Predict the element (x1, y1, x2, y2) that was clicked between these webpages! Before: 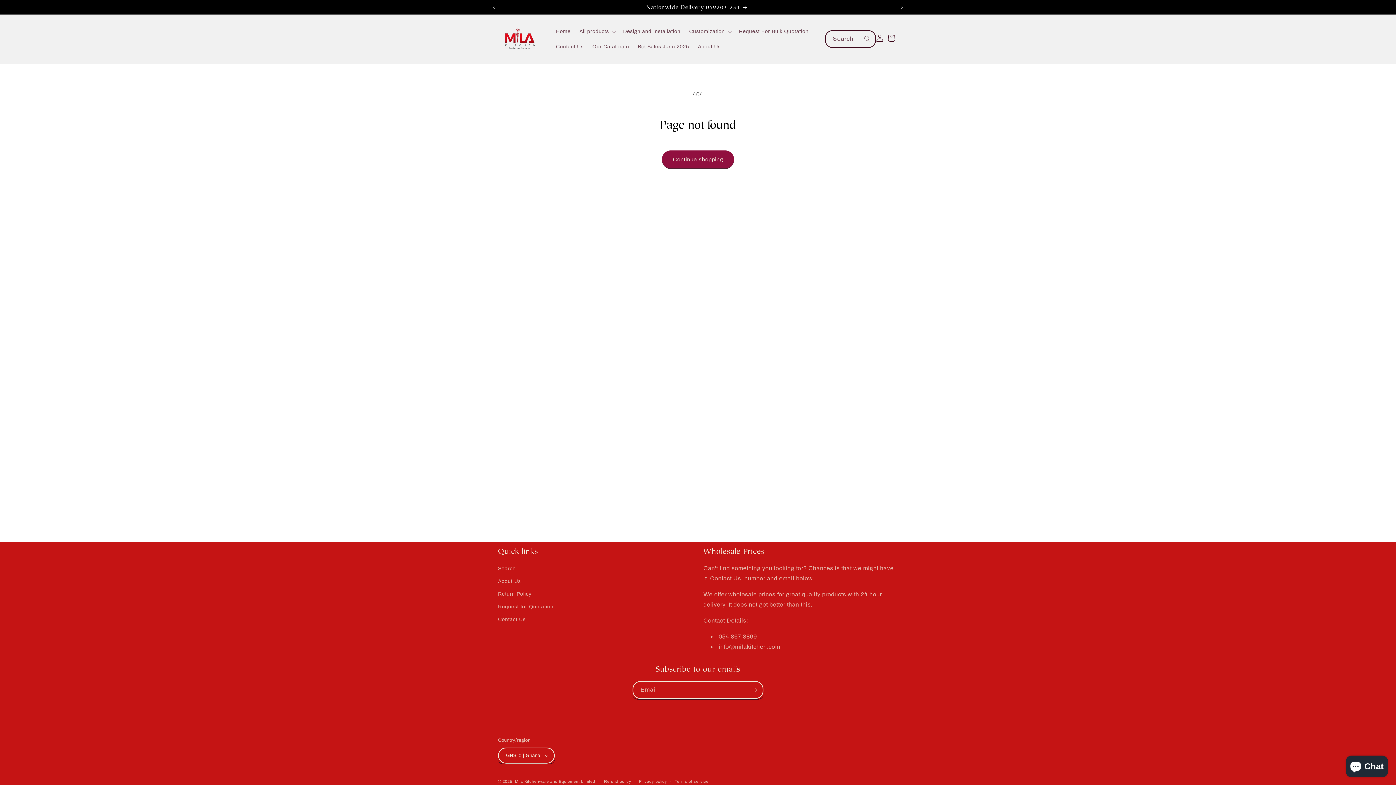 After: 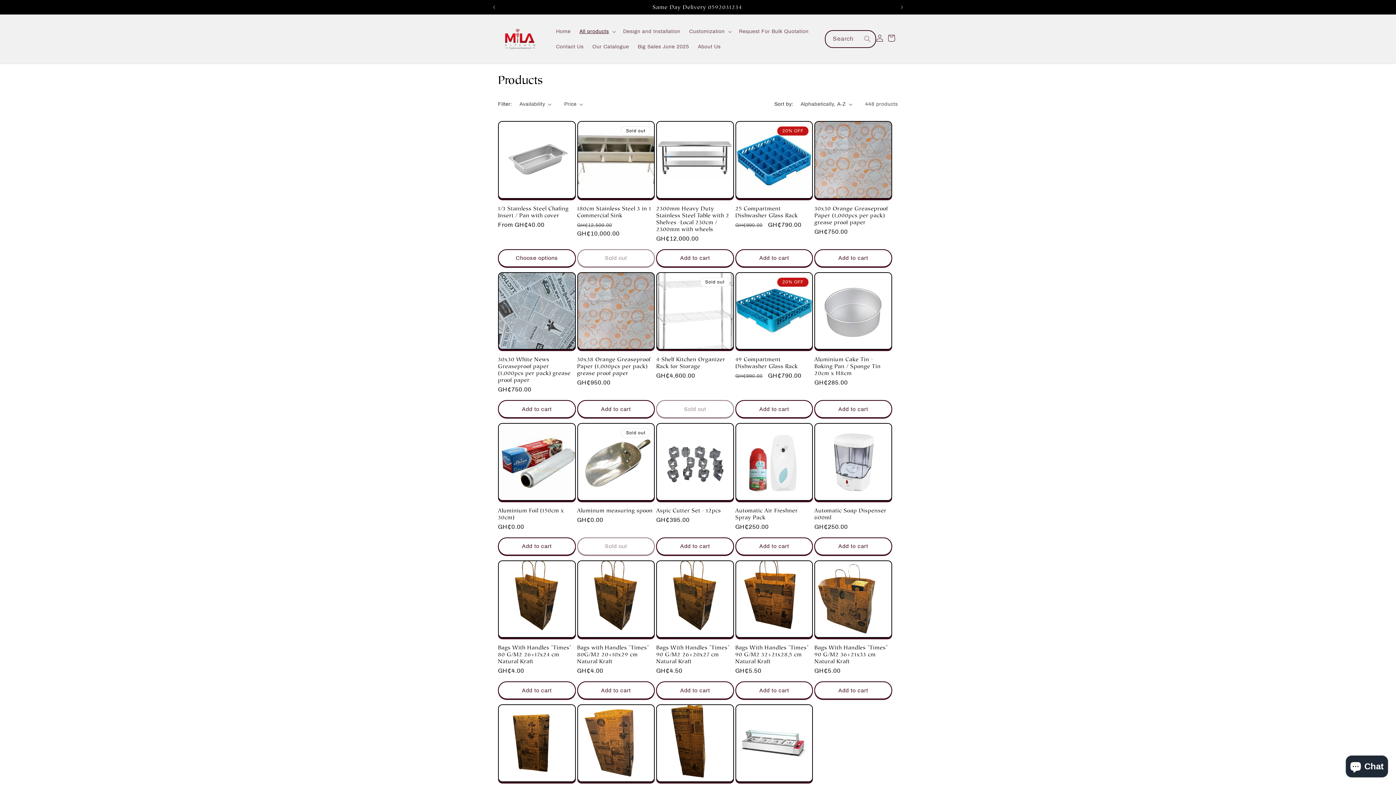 Action: bbox: (662, 150, 734, 168) label: Continue shopping